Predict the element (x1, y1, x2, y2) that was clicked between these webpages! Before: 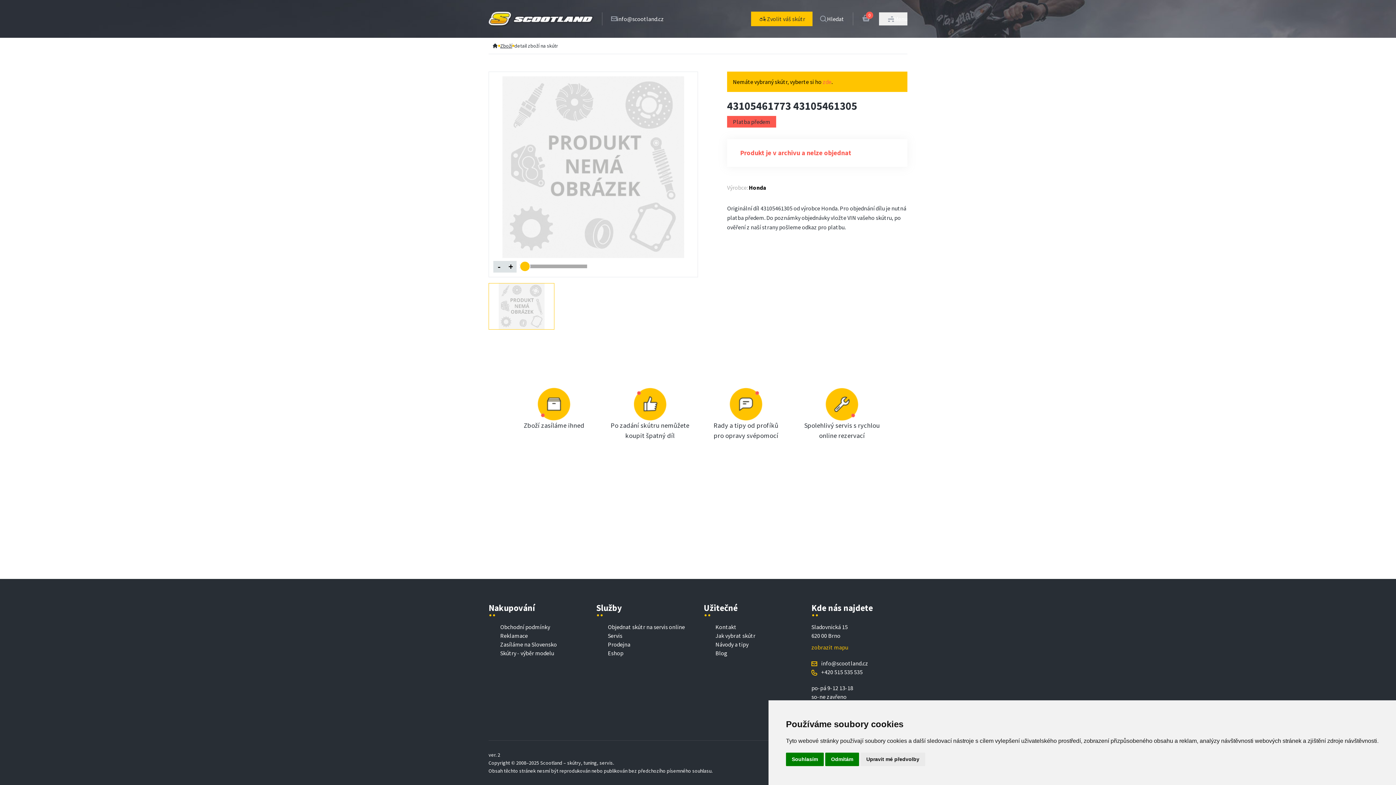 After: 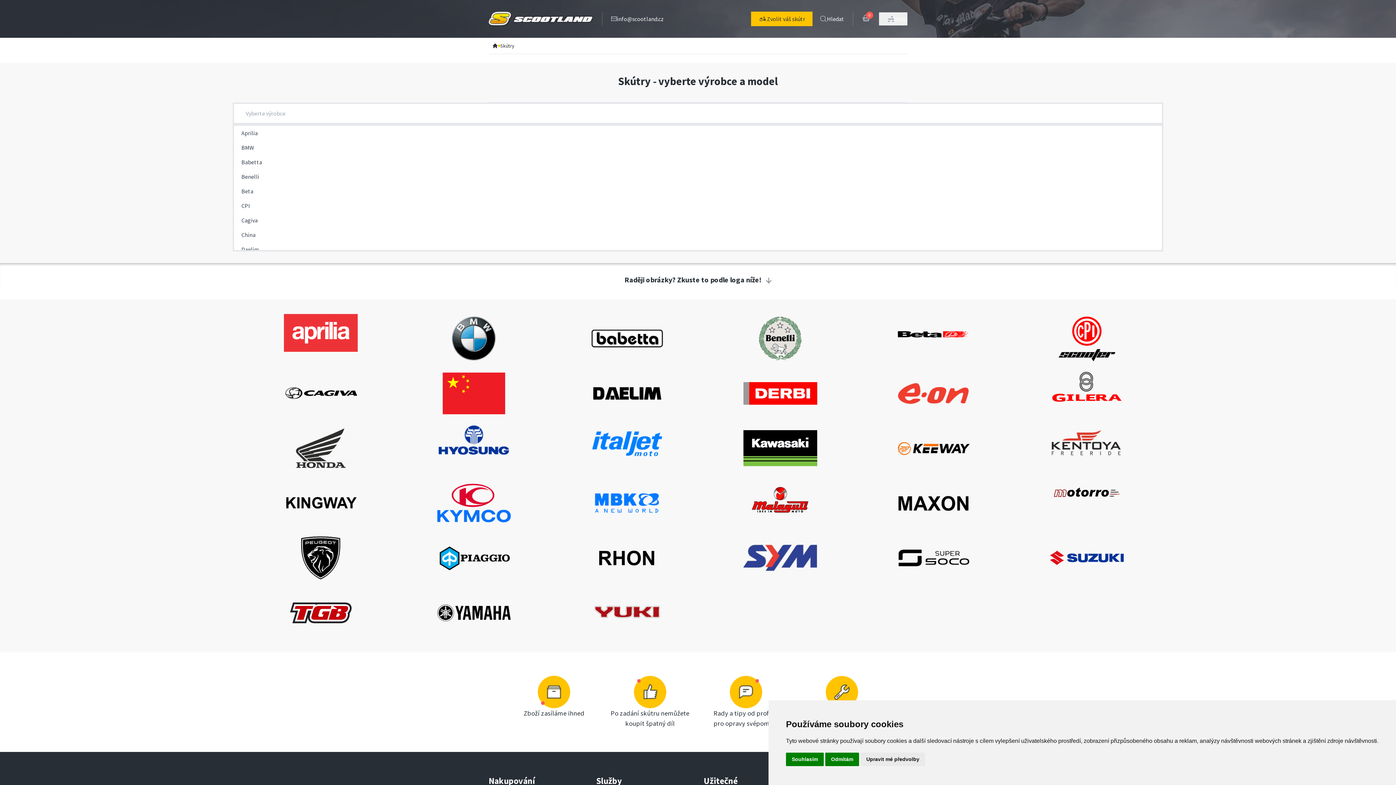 Action: label: Zvolit váš skútr bbox: (751, 11, 812, 26)